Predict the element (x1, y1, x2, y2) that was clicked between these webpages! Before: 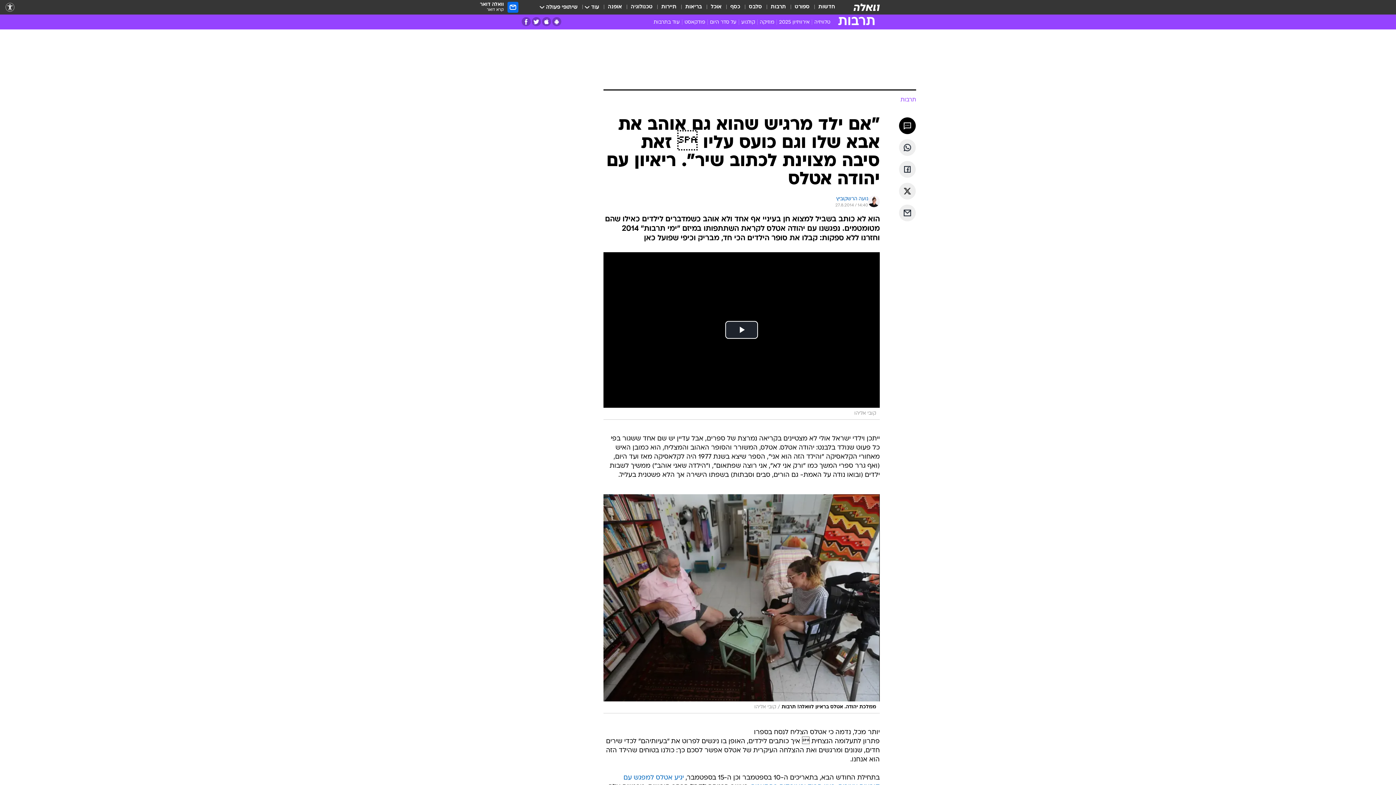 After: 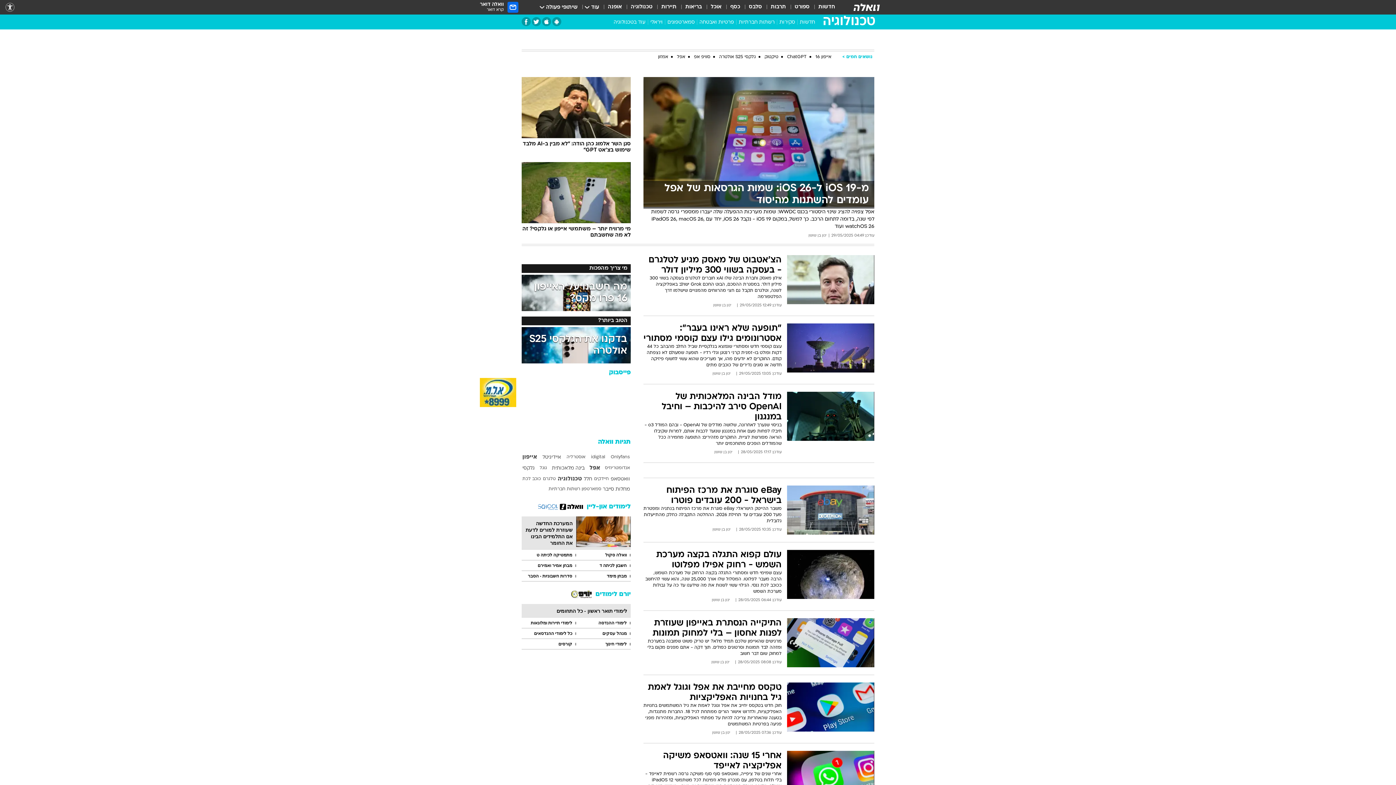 Action: bbox: (630, 3, 652, 11) label: טכנולוגיה